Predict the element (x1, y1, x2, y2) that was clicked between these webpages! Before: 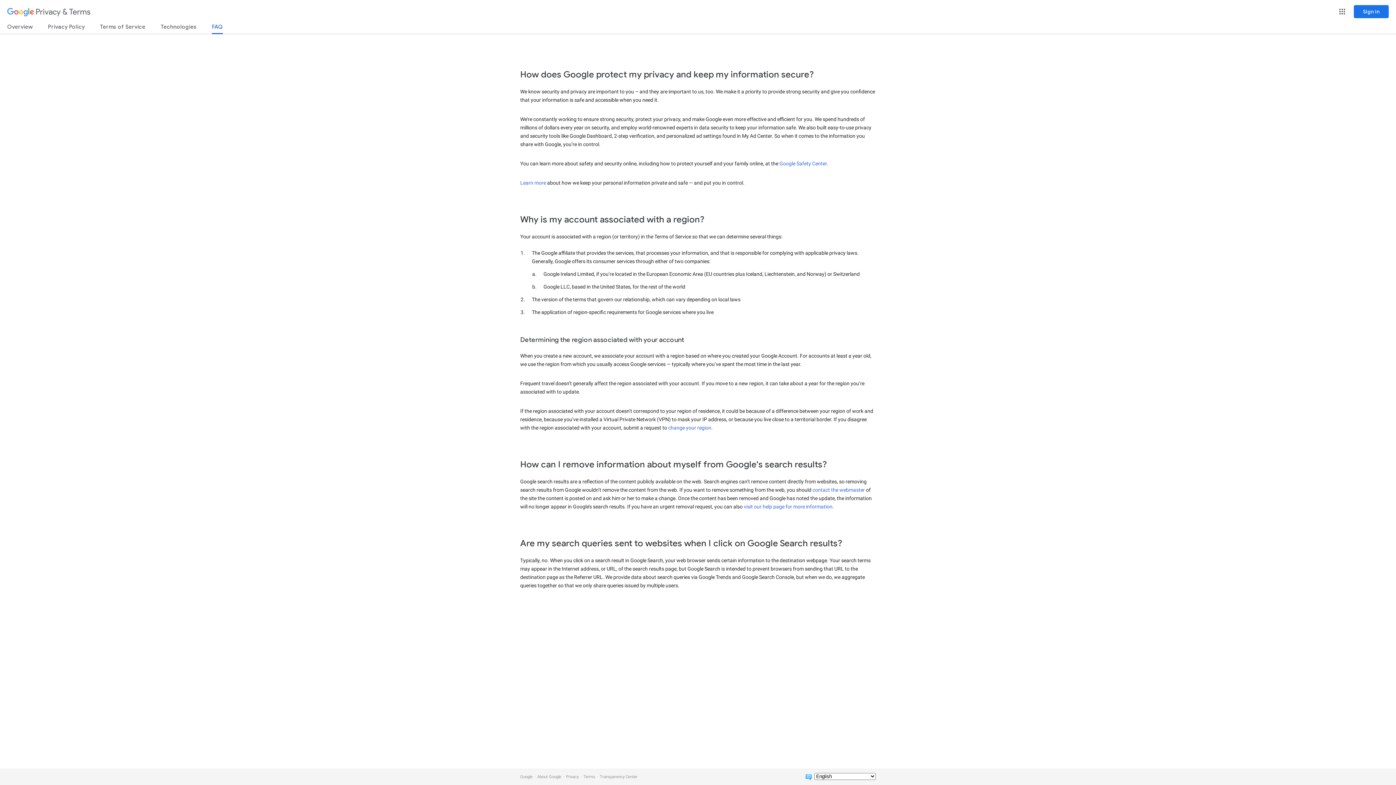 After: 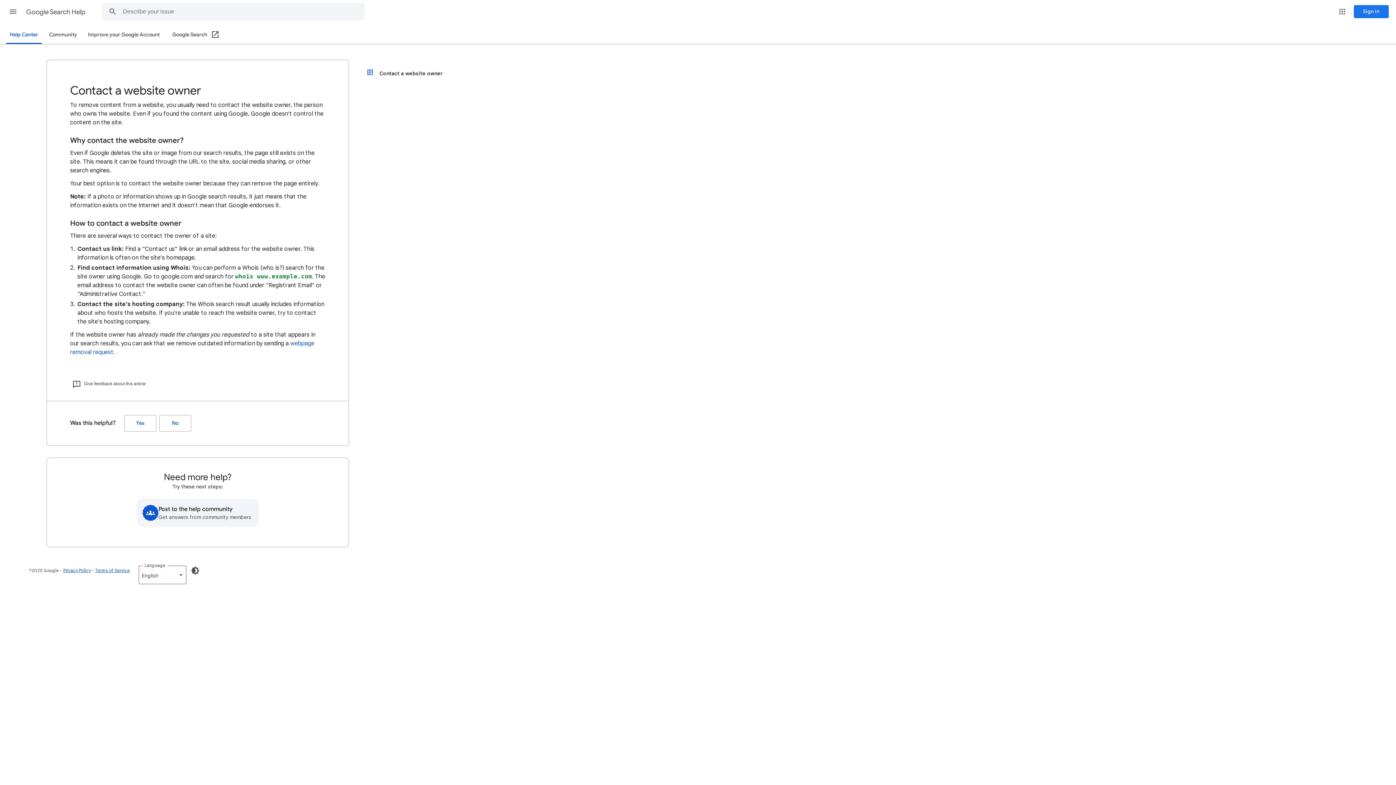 Action: label: contact the webmaster bbox: (812, 487, 865, 493)